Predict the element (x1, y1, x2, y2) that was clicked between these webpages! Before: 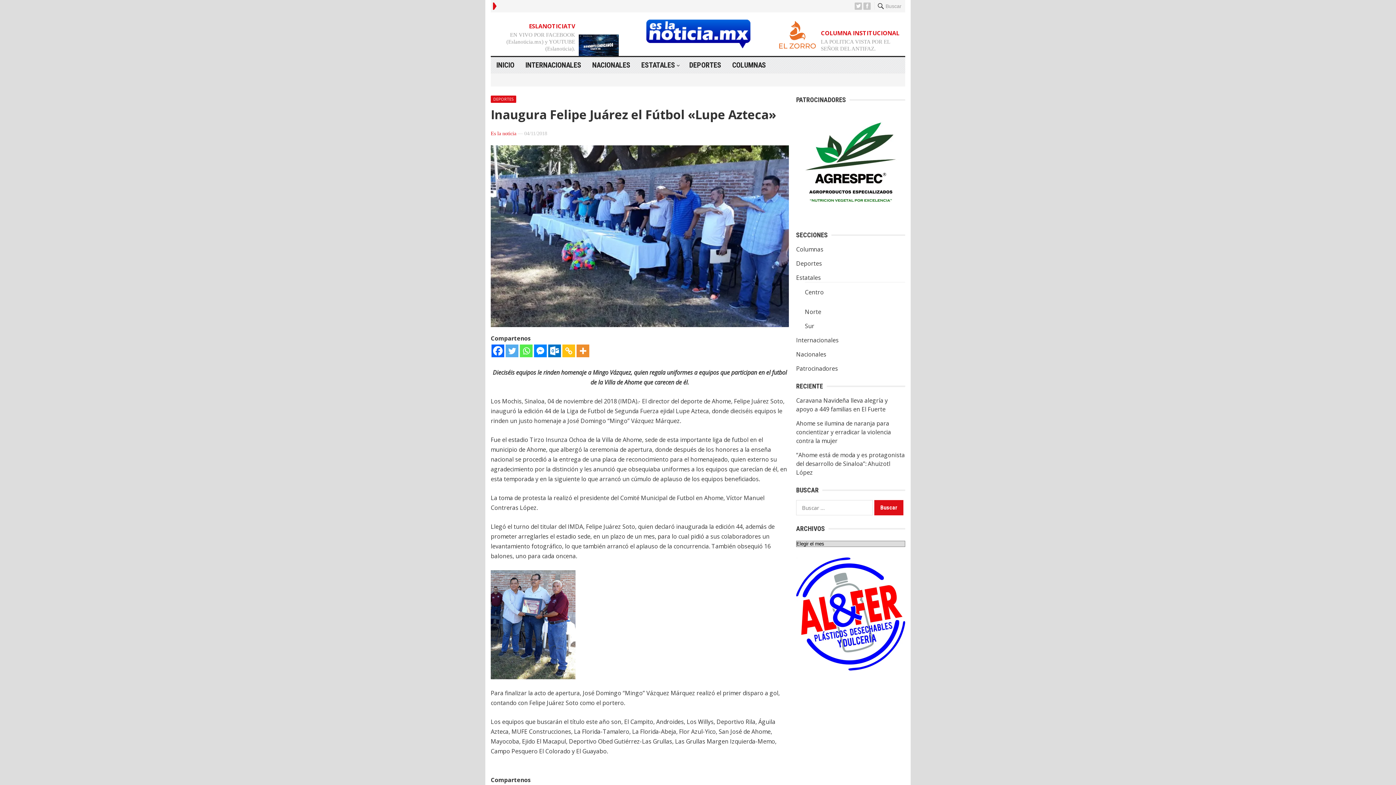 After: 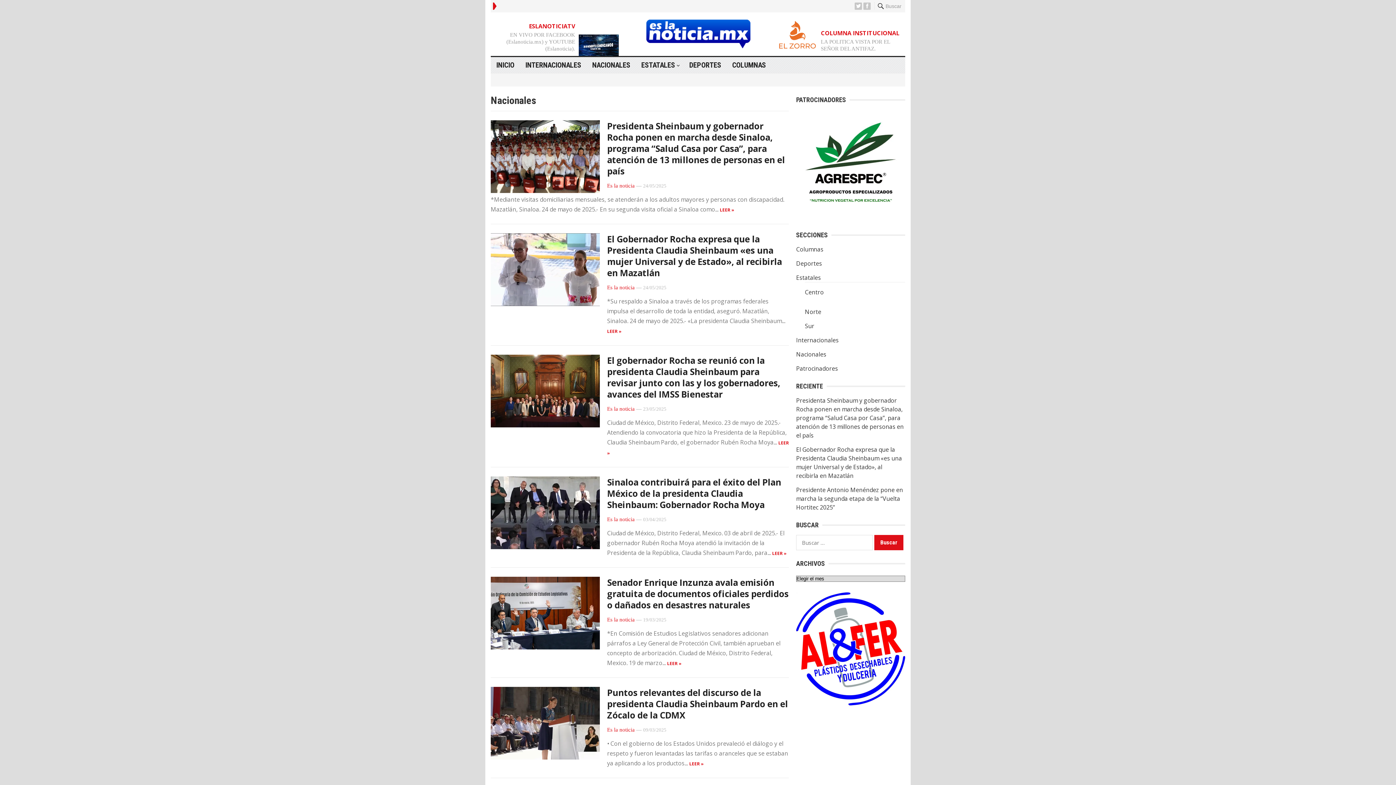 Action: label: NACIONALES bbox: (586, 57, 636, 73)